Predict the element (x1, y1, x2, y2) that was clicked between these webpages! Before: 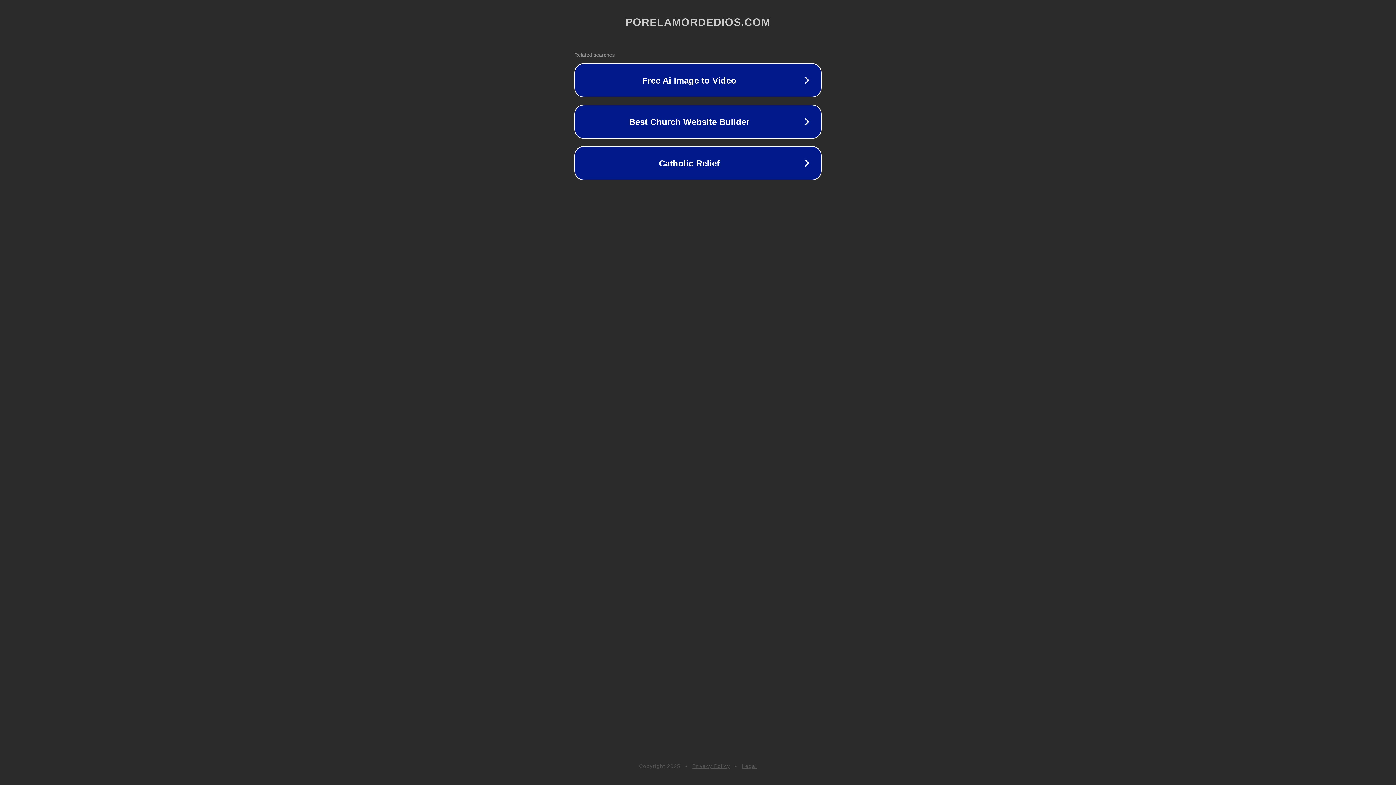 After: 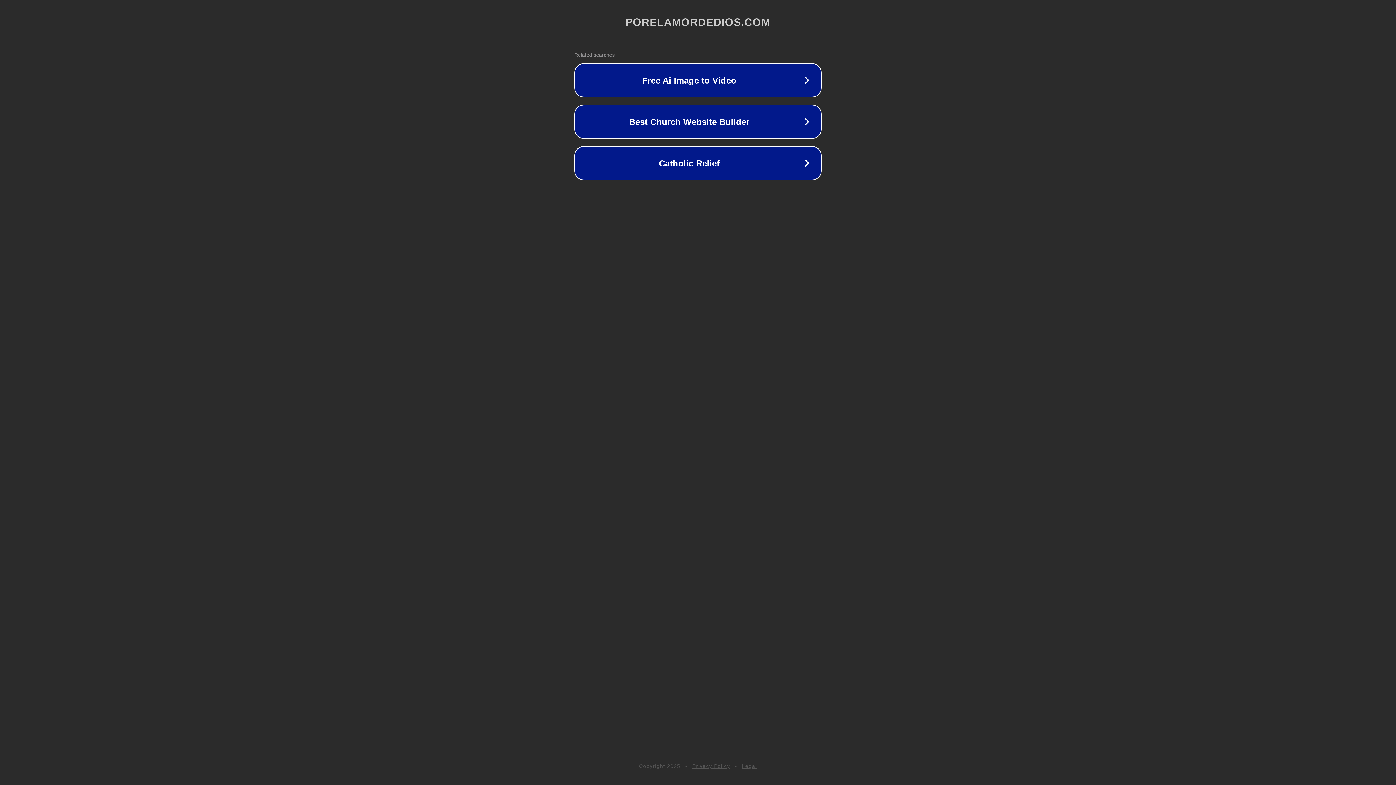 Action: bbox: (742, 763, 757, 769) label: Legal